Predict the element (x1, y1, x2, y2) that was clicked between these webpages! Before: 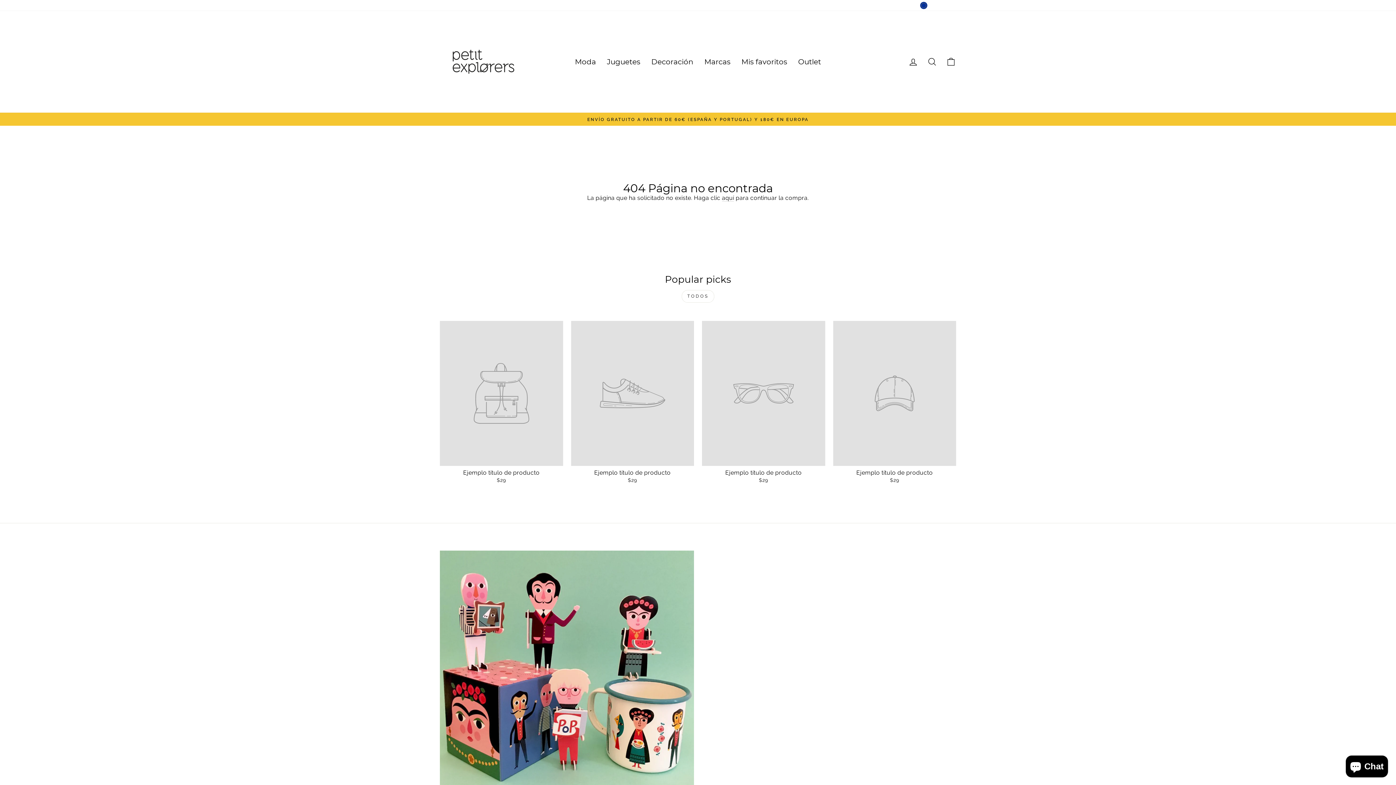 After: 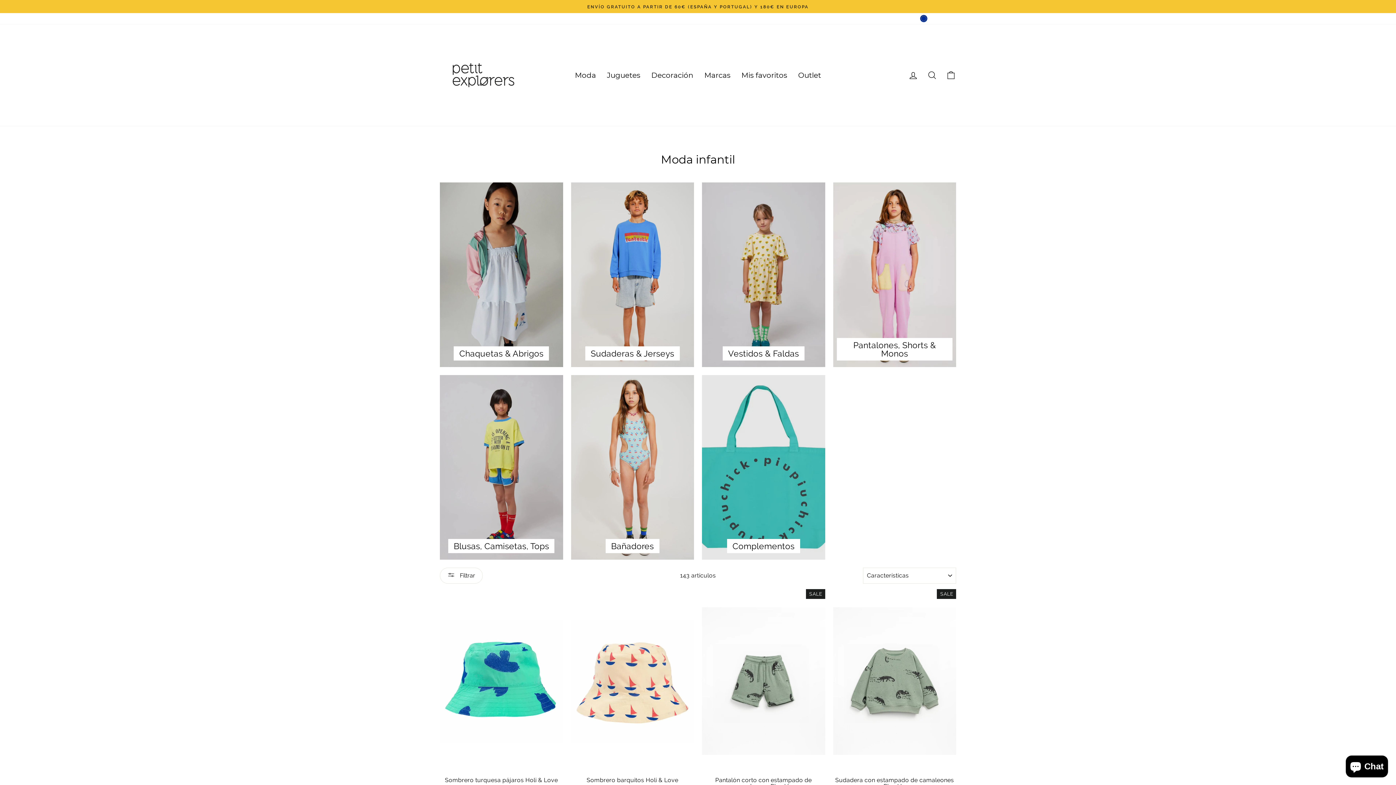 Action: bbox: (569, 55, 601, 68) label: Moda